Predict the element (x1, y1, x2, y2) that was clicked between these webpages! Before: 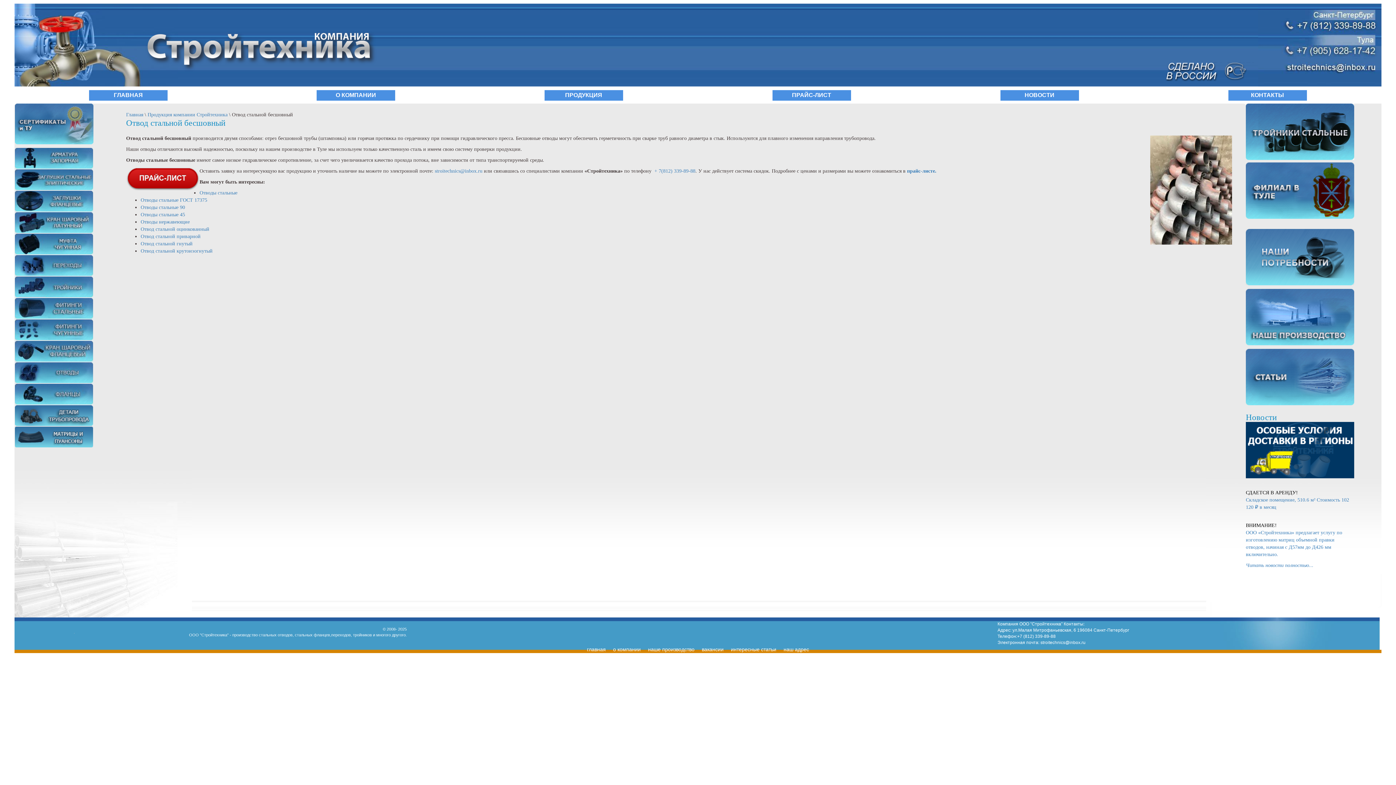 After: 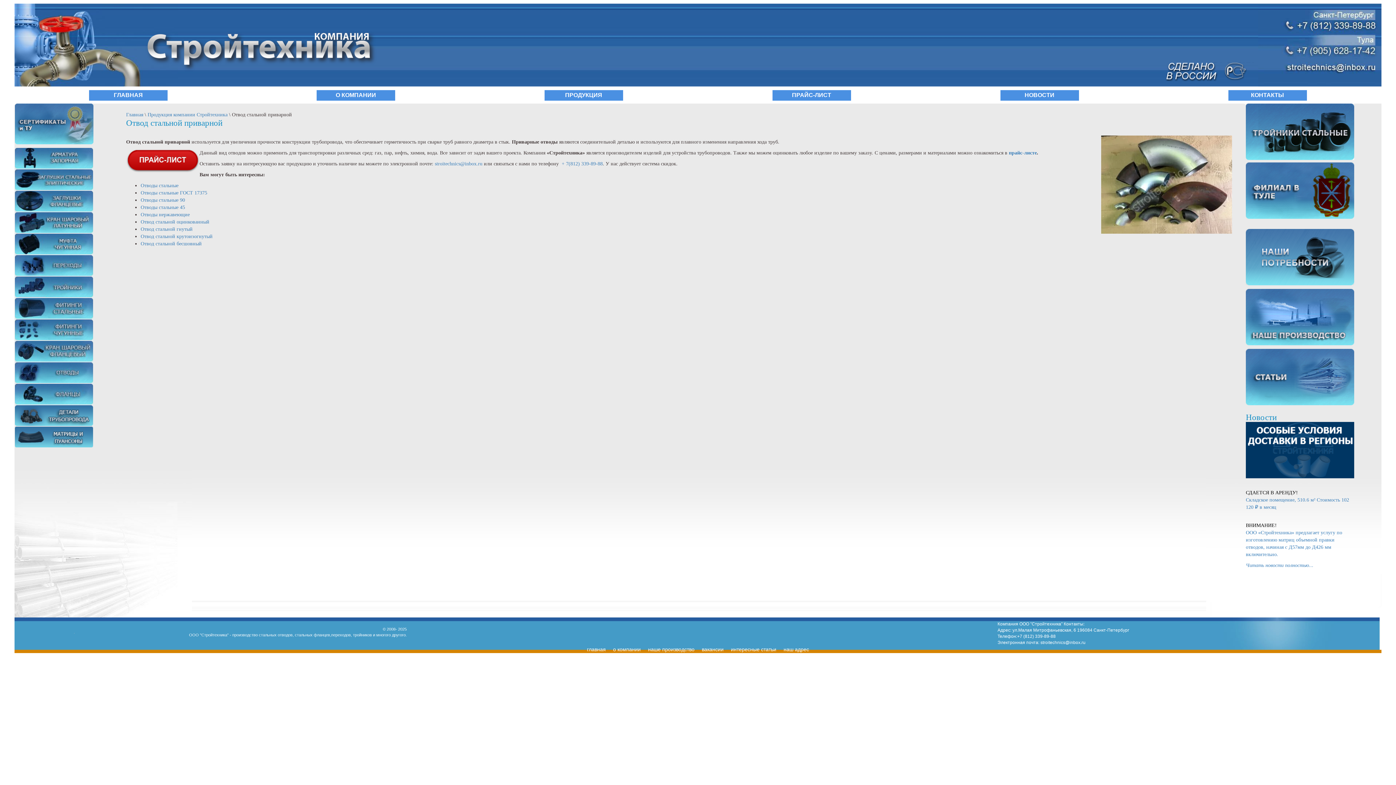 Action: bbox: (140, 233, 200, 239) label: Отвод стальной приварной